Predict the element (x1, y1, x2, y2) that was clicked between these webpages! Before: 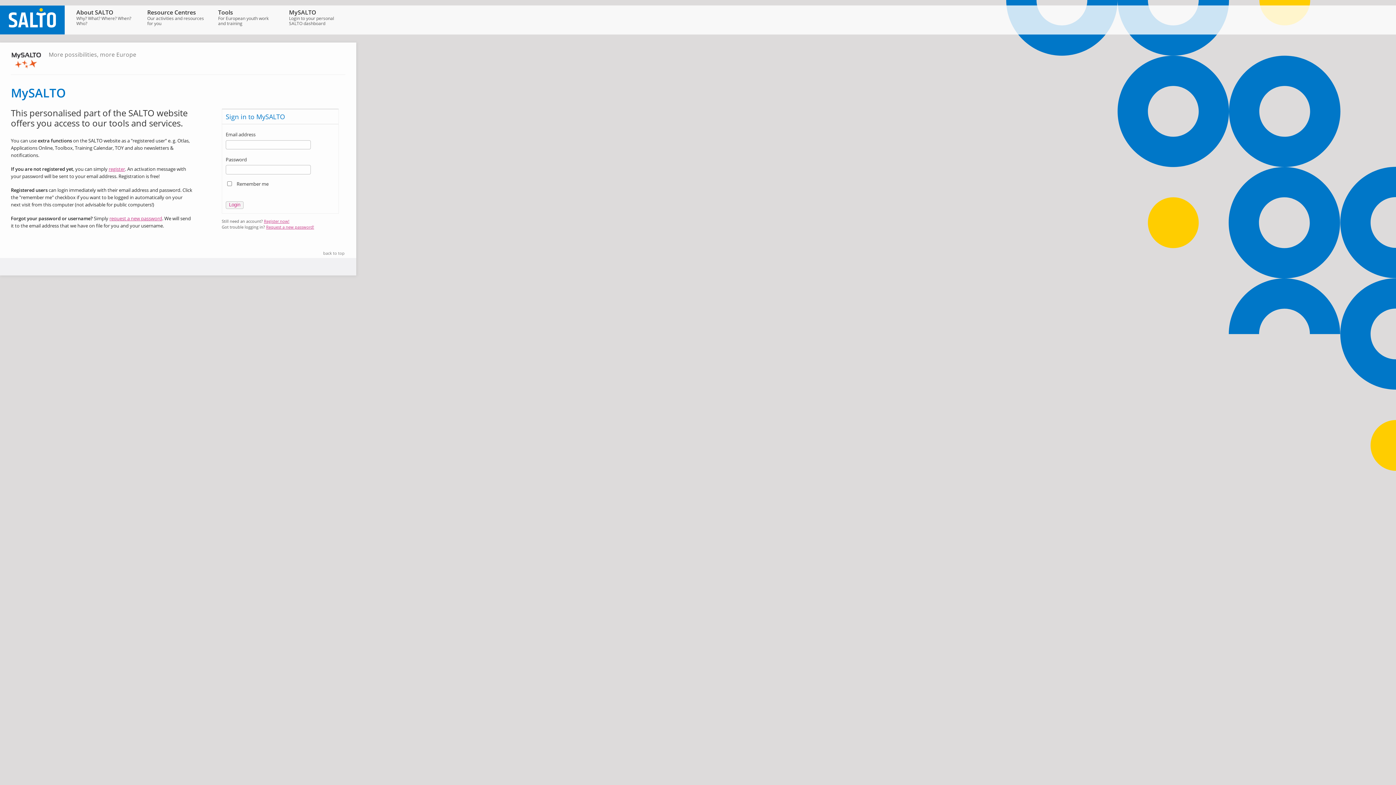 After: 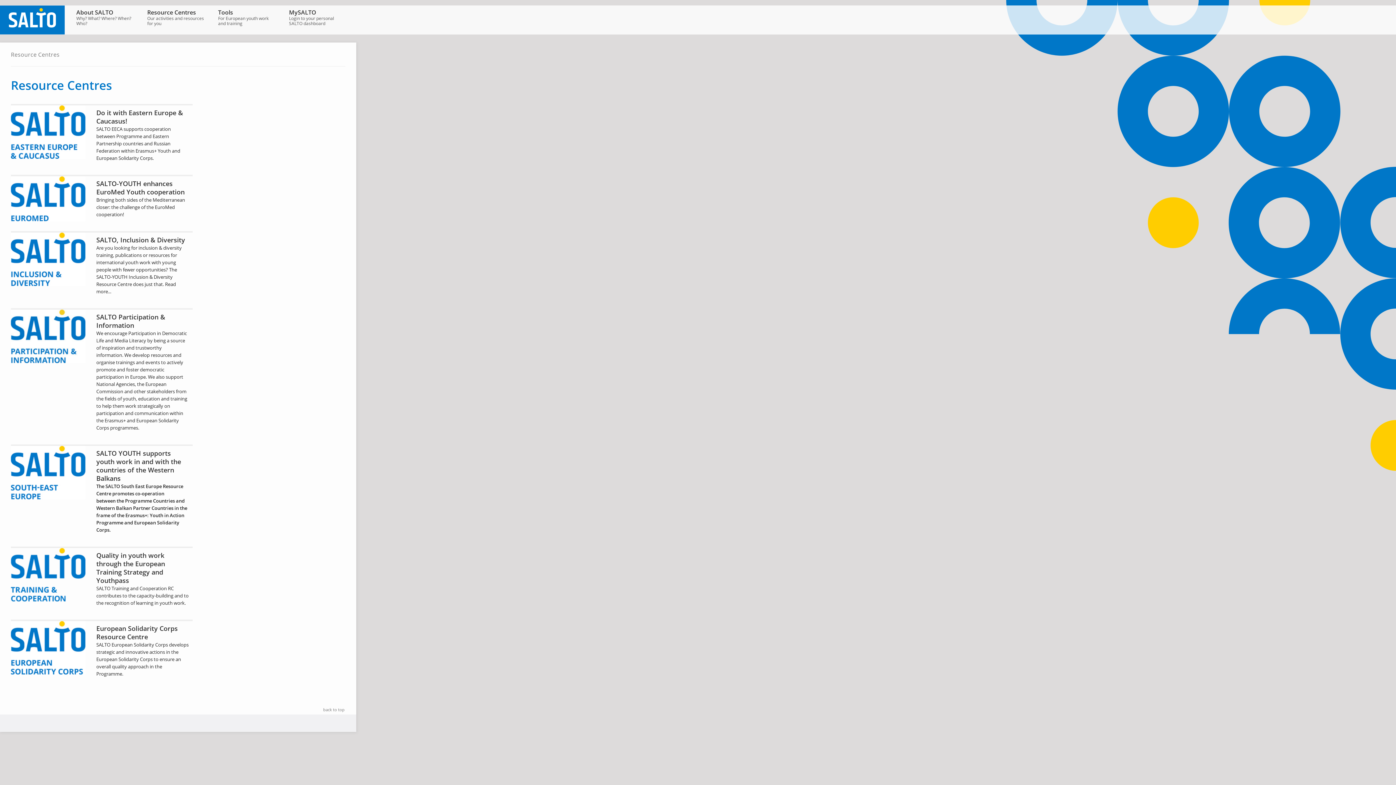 Action: label: Resource Centres
Our activities and resources for you bbox: (143, 5, 207, 32)